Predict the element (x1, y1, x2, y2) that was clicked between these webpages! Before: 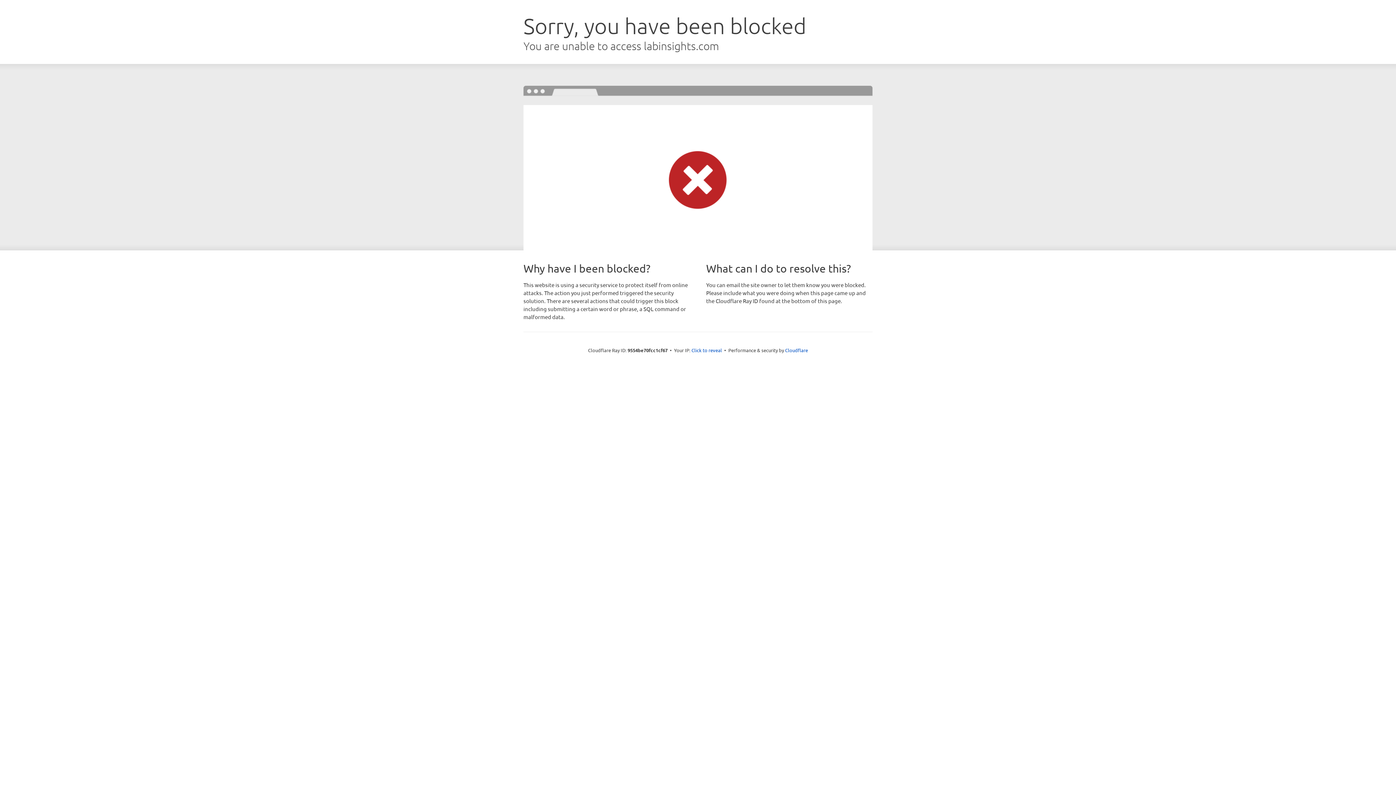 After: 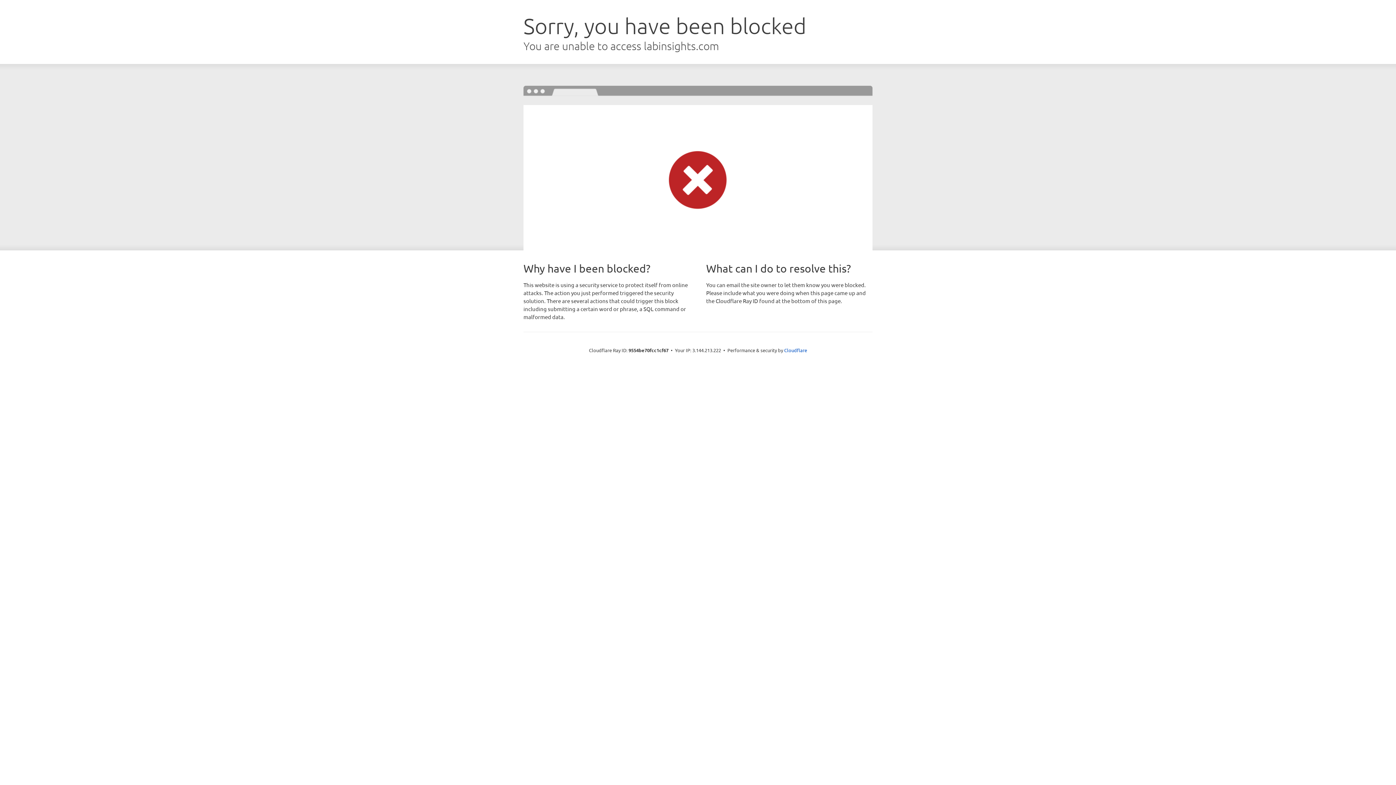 Action: bbox: (691, 346, 722, 353) label: Click to reveal